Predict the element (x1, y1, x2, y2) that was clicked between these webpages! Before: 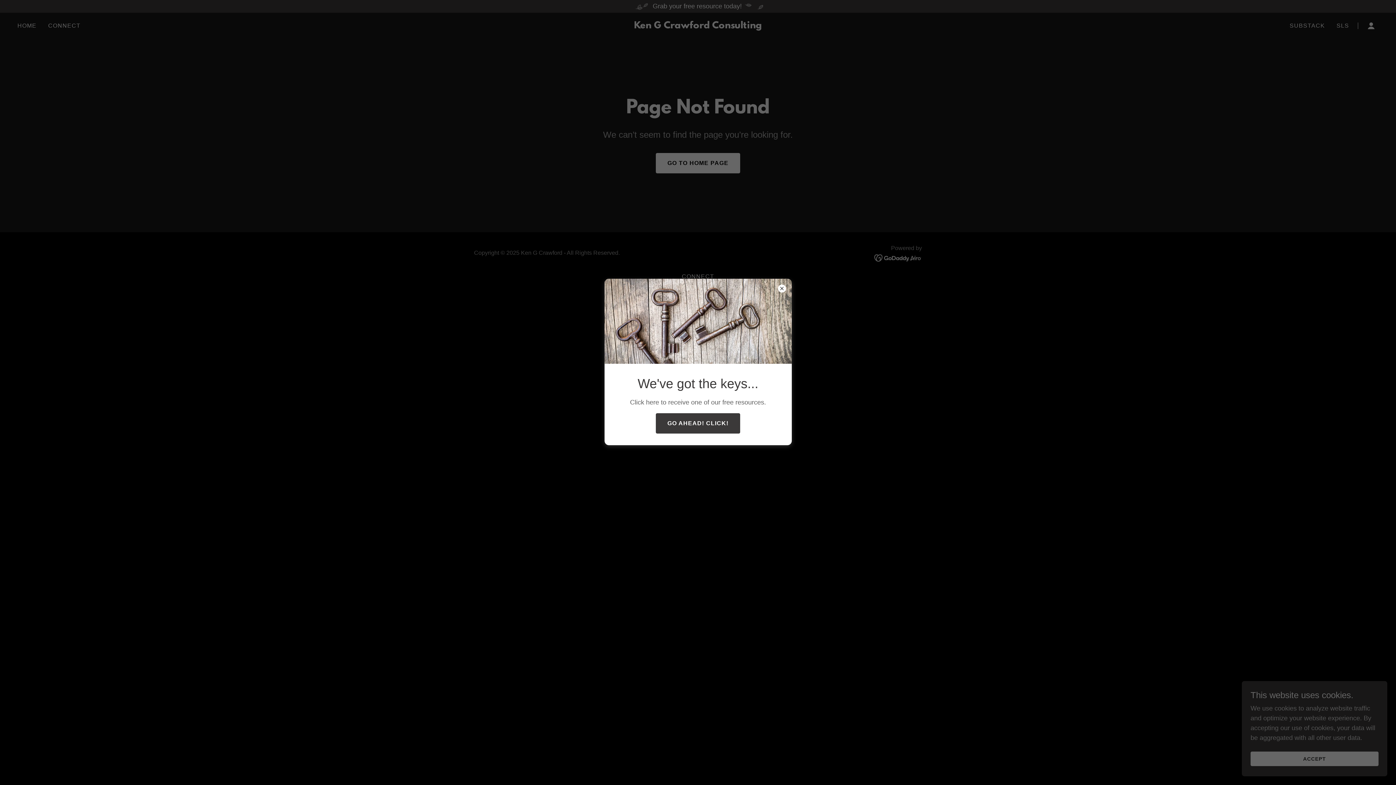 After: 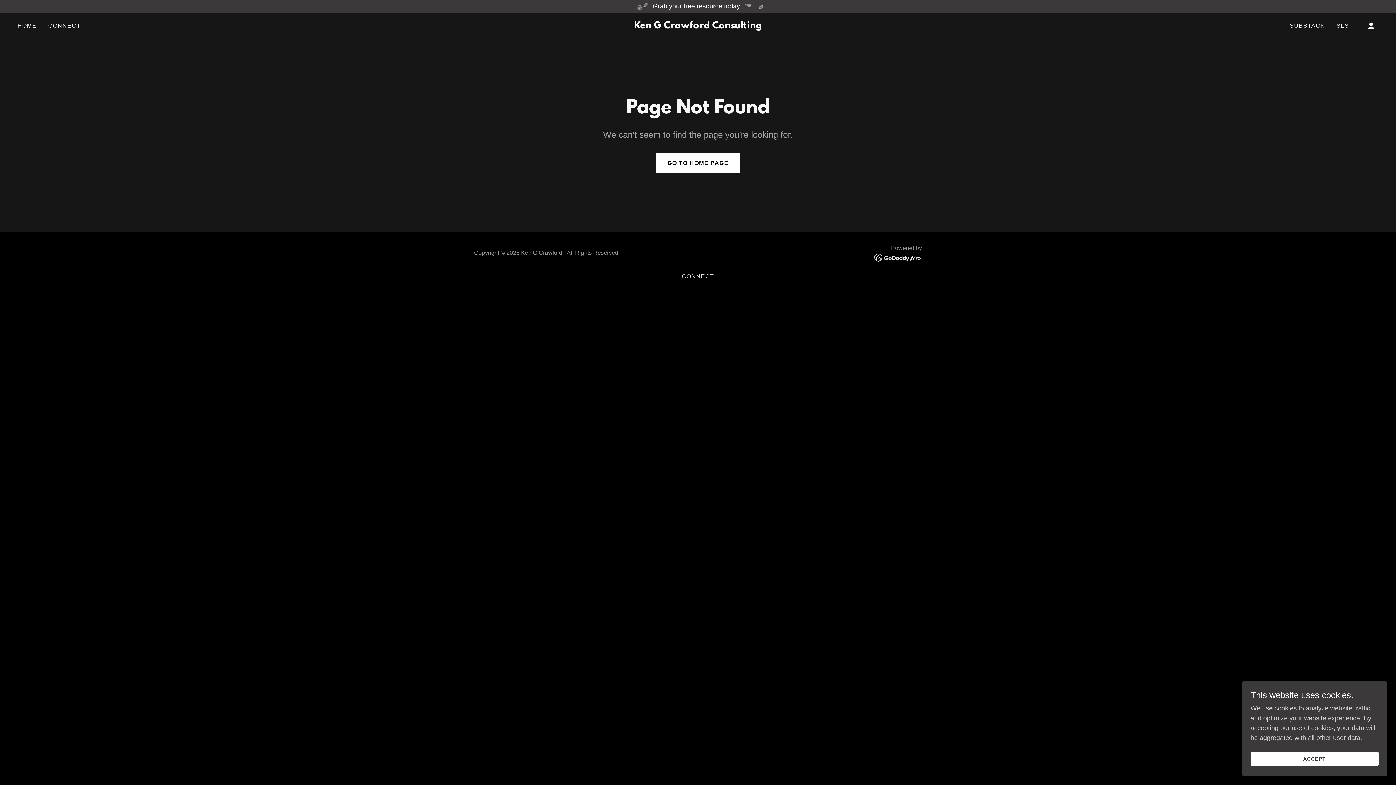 Action: label: GO AHEAD! CLICK! bbox: (655, 413, 740, 433)